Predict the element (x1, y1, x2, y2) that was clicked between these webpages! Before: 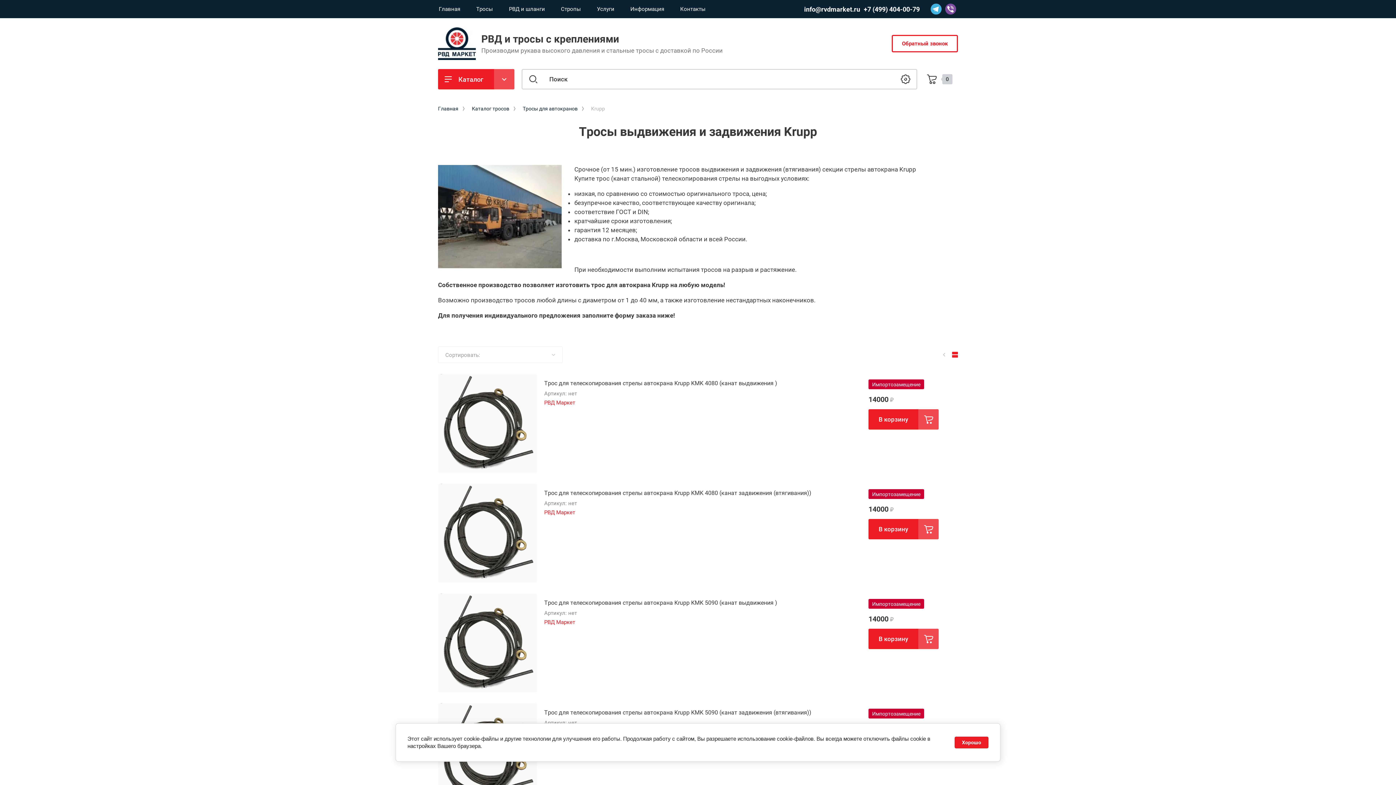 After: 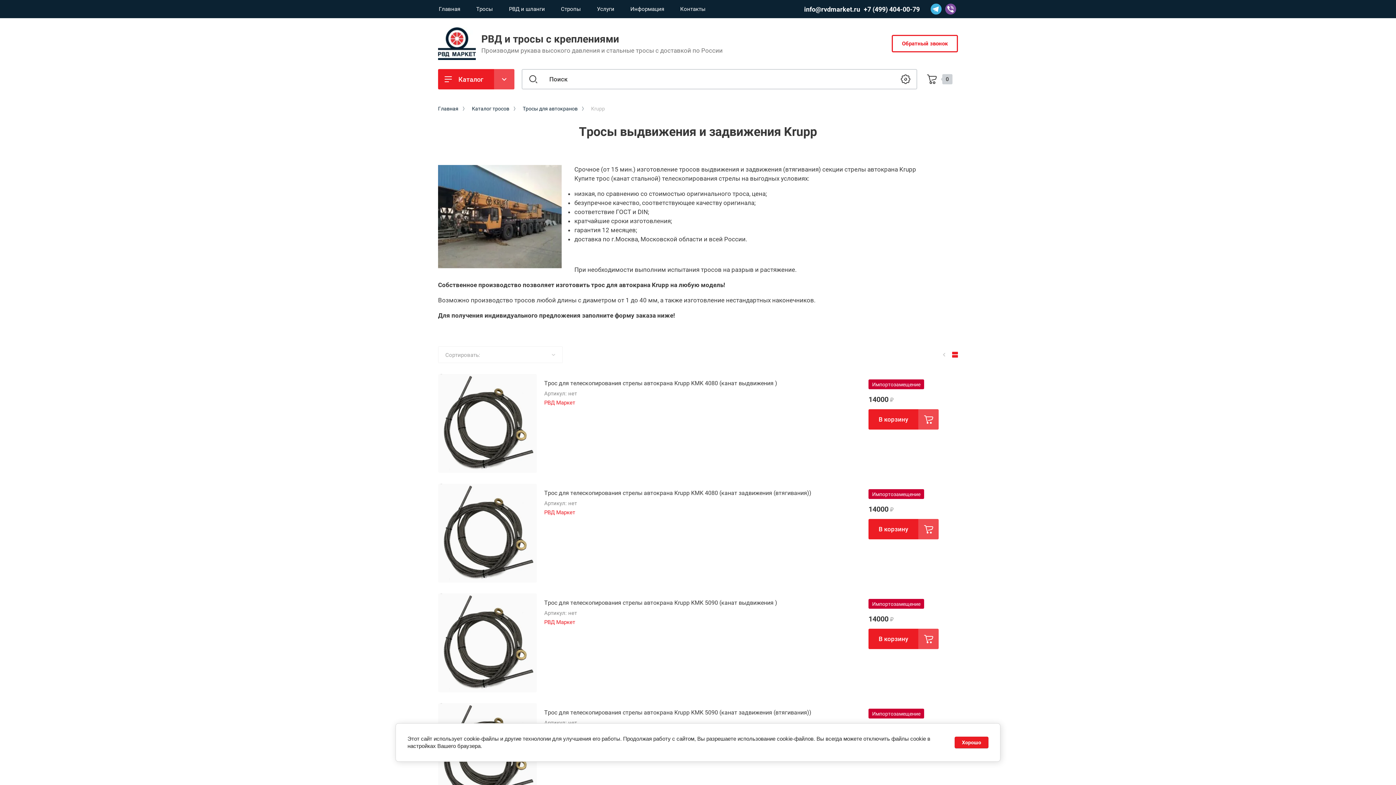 Action: bbox: (930, 3, 941, 14)